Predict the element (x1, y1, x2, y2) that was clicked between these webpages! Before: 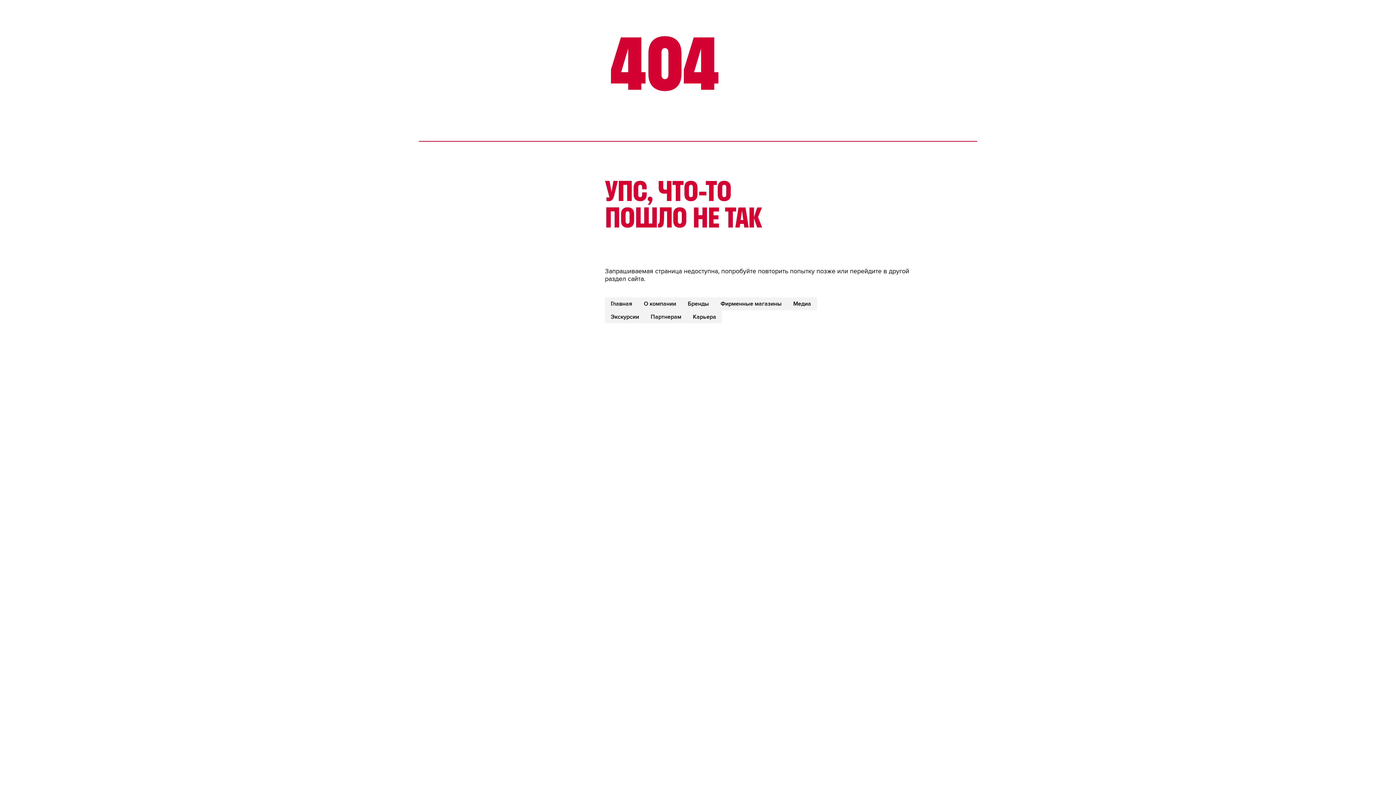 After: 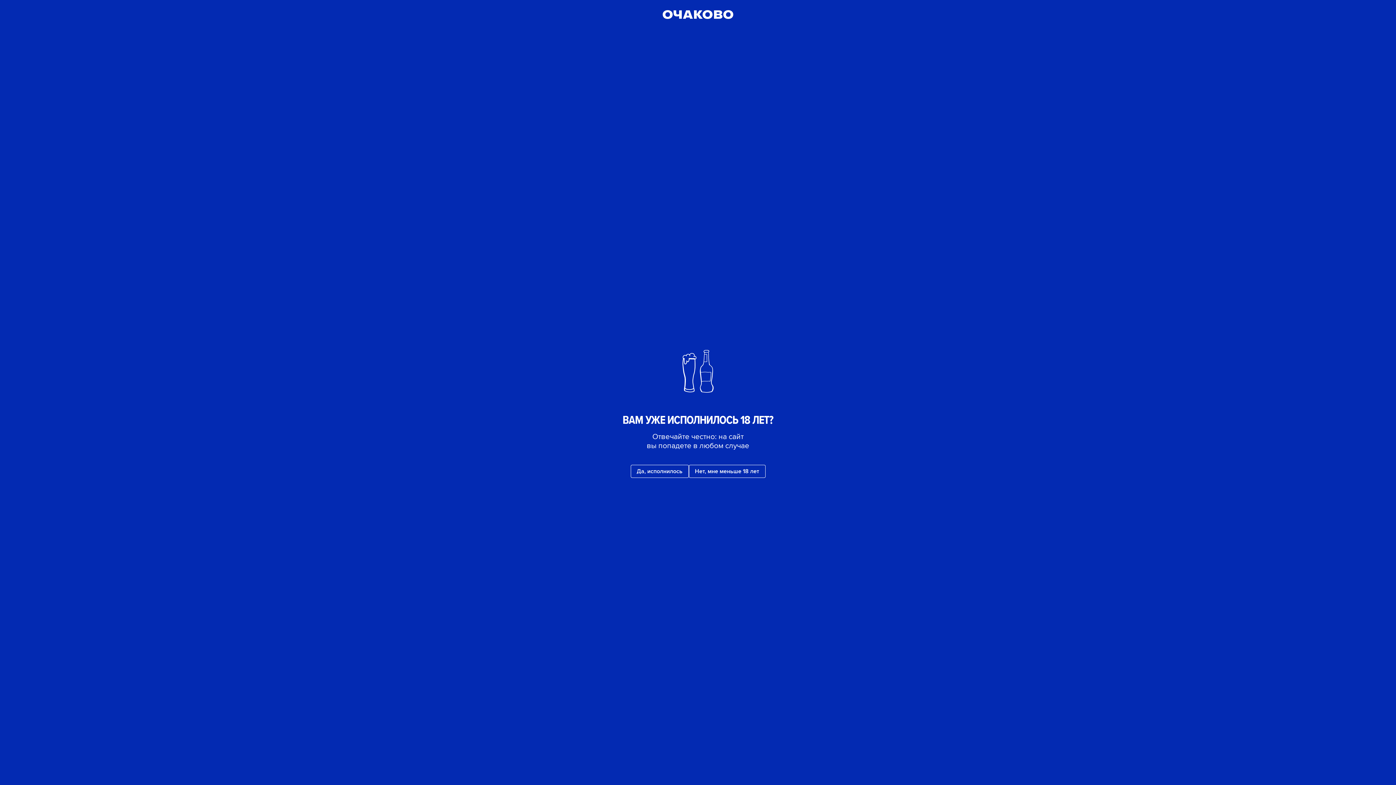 Action: bbox: (605, 297, 638, 310) label: Главная